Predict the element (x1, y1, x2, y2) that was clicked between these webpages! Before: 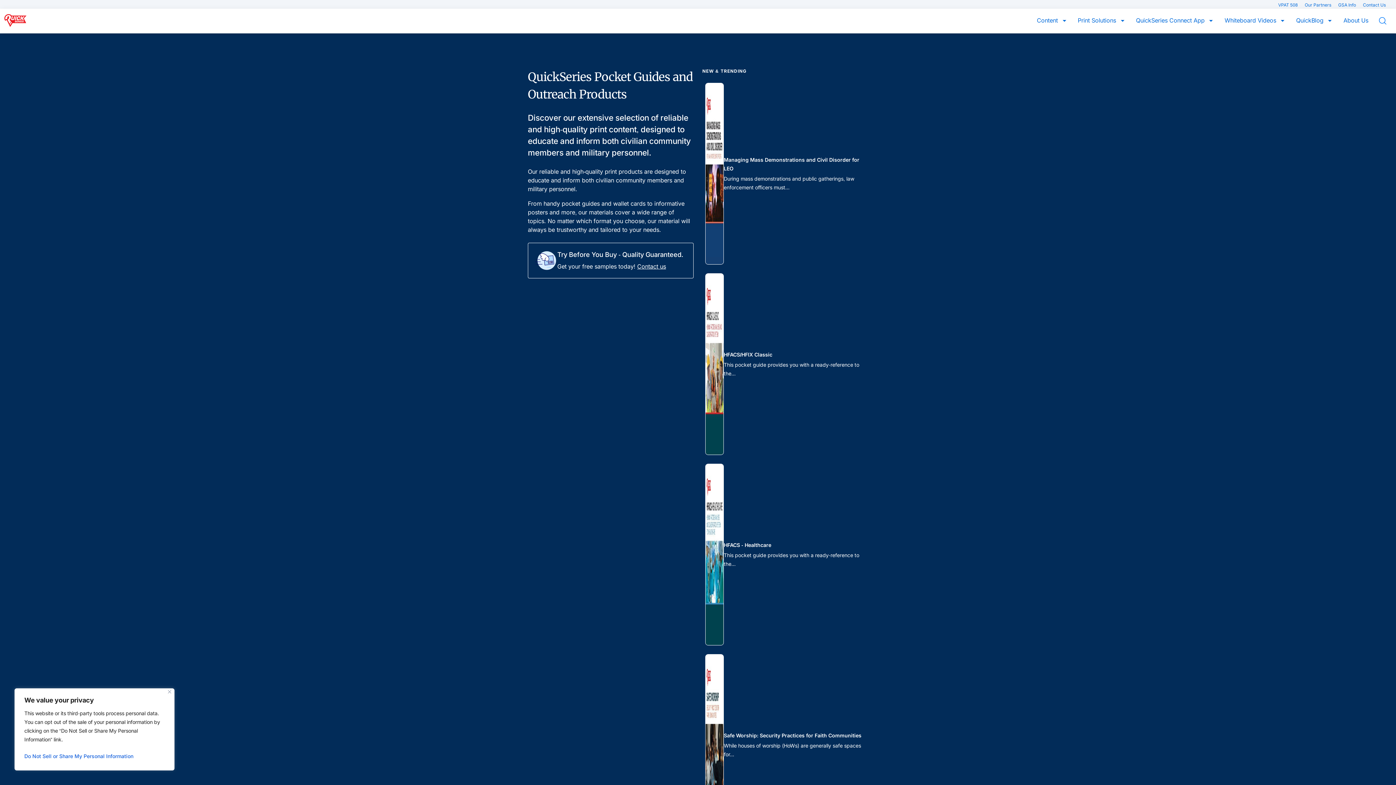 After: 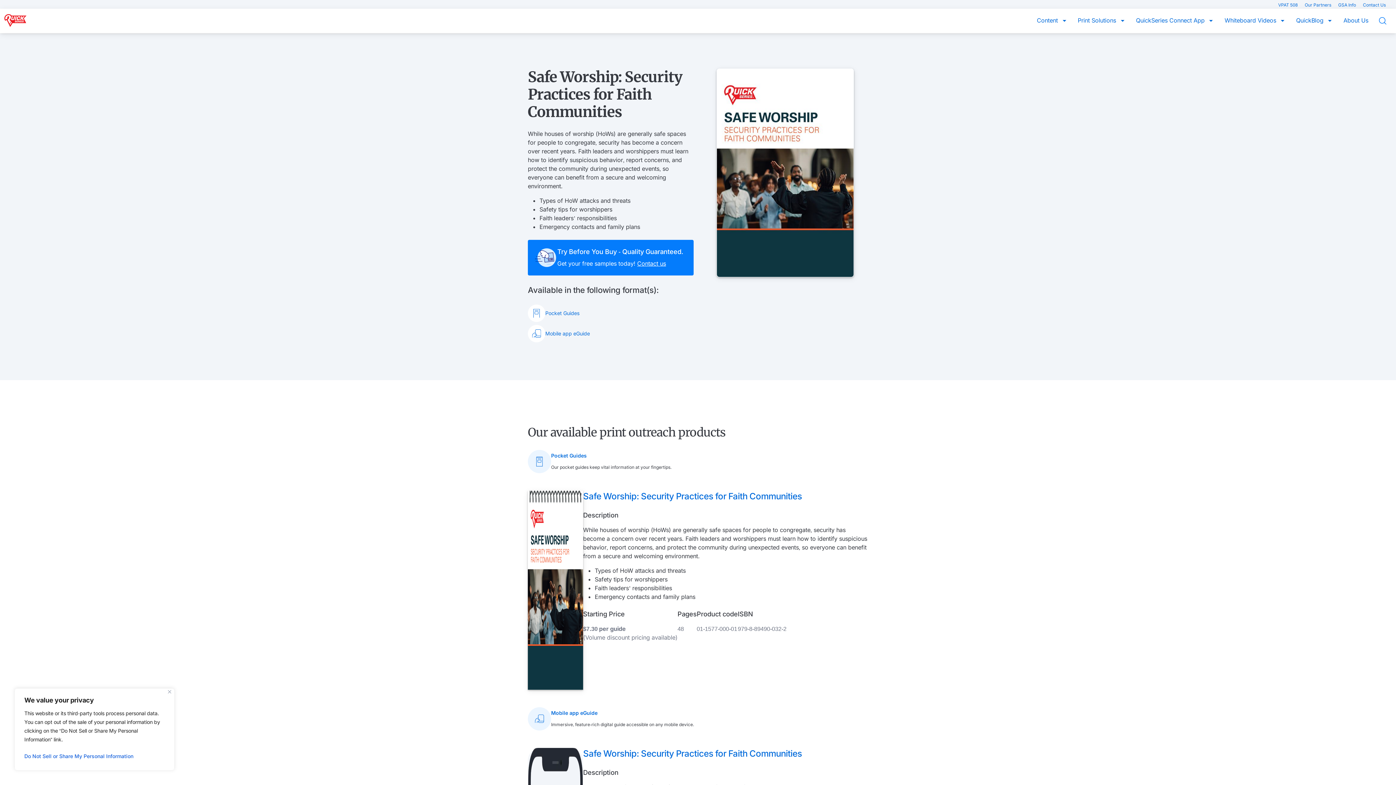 Action: label: Safe Worship: Security Practices for Faith Communities

While houses of worship (HoWs) are generally safe spaces for... bbox: (702, 651, 868, 839)